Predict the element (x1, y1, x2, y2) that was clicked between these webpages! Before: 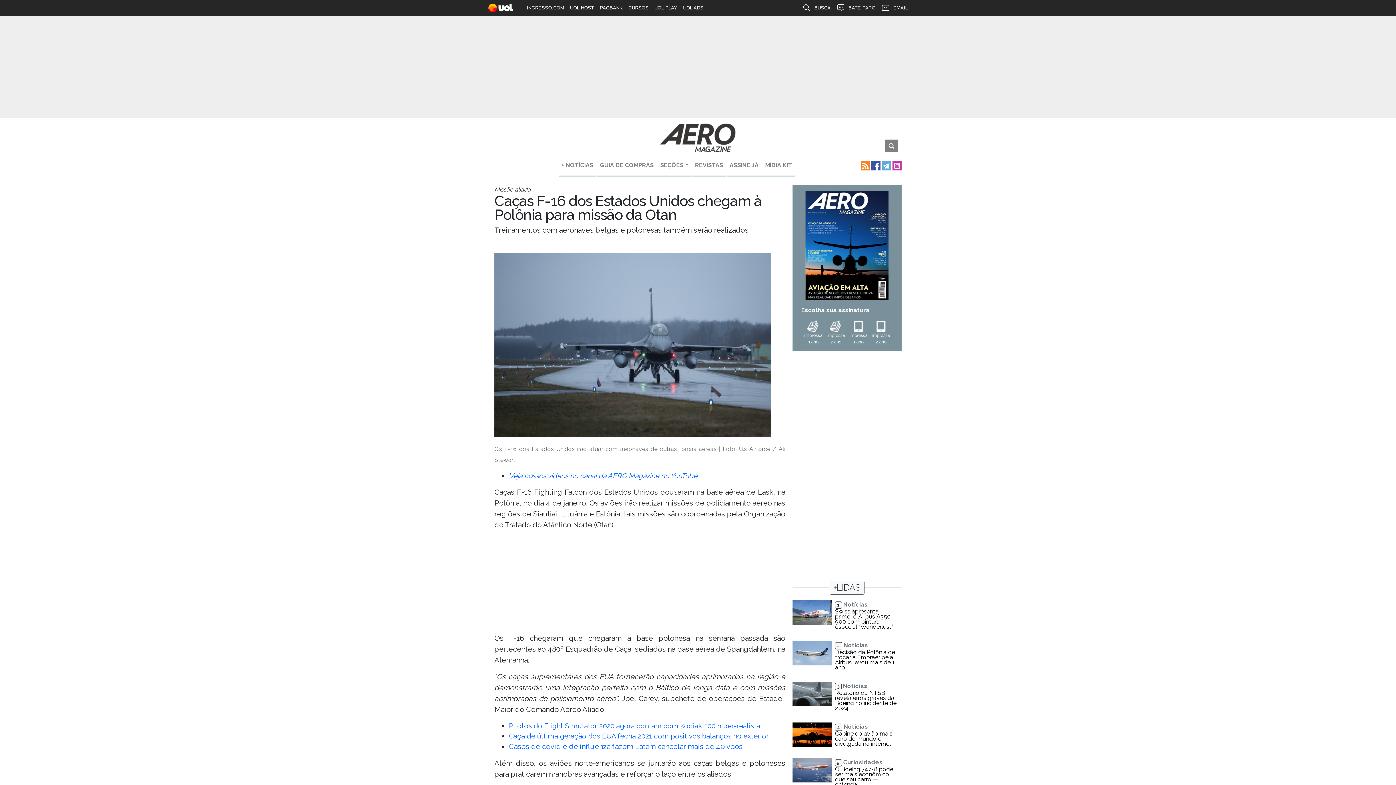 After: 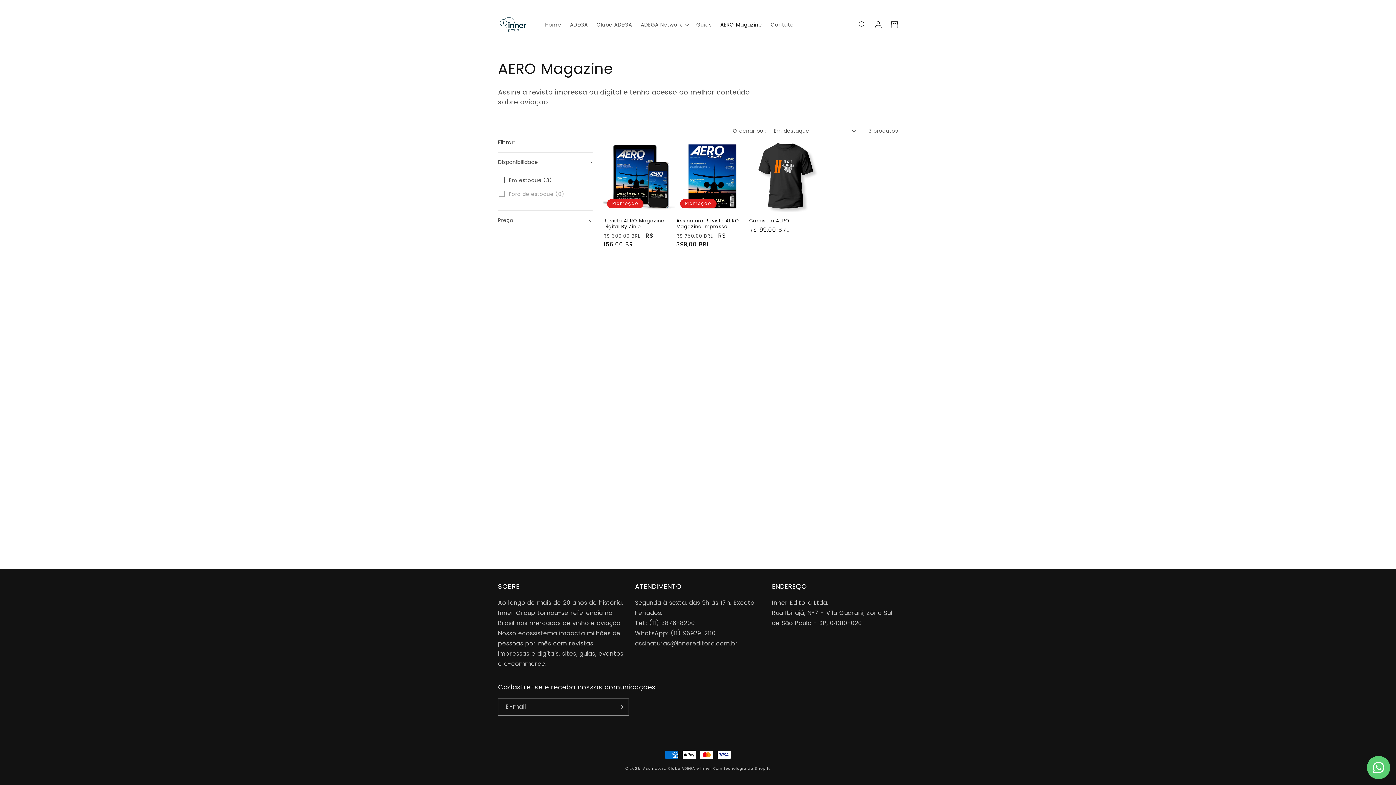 Action: bbox: (869, 320, 892, 351) label: impressa
2 ano